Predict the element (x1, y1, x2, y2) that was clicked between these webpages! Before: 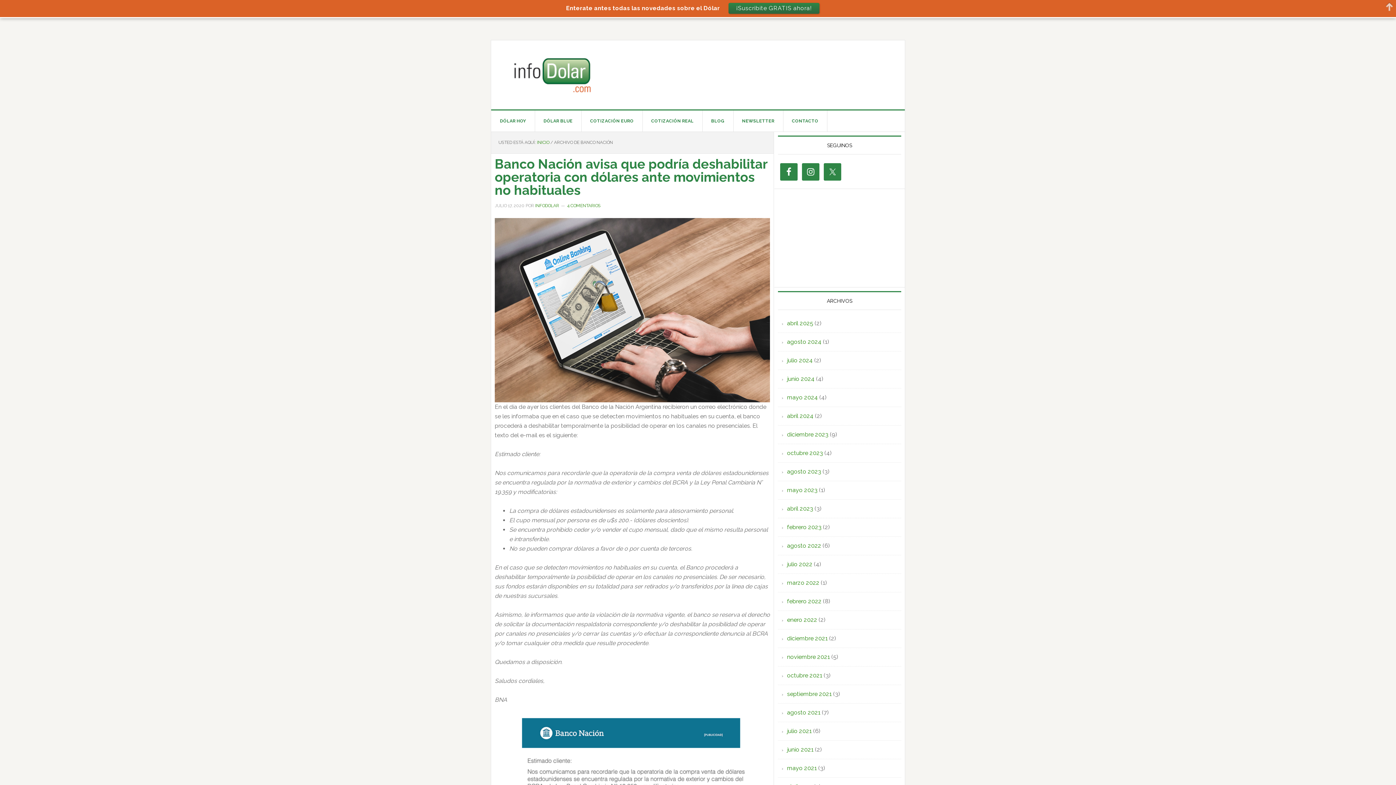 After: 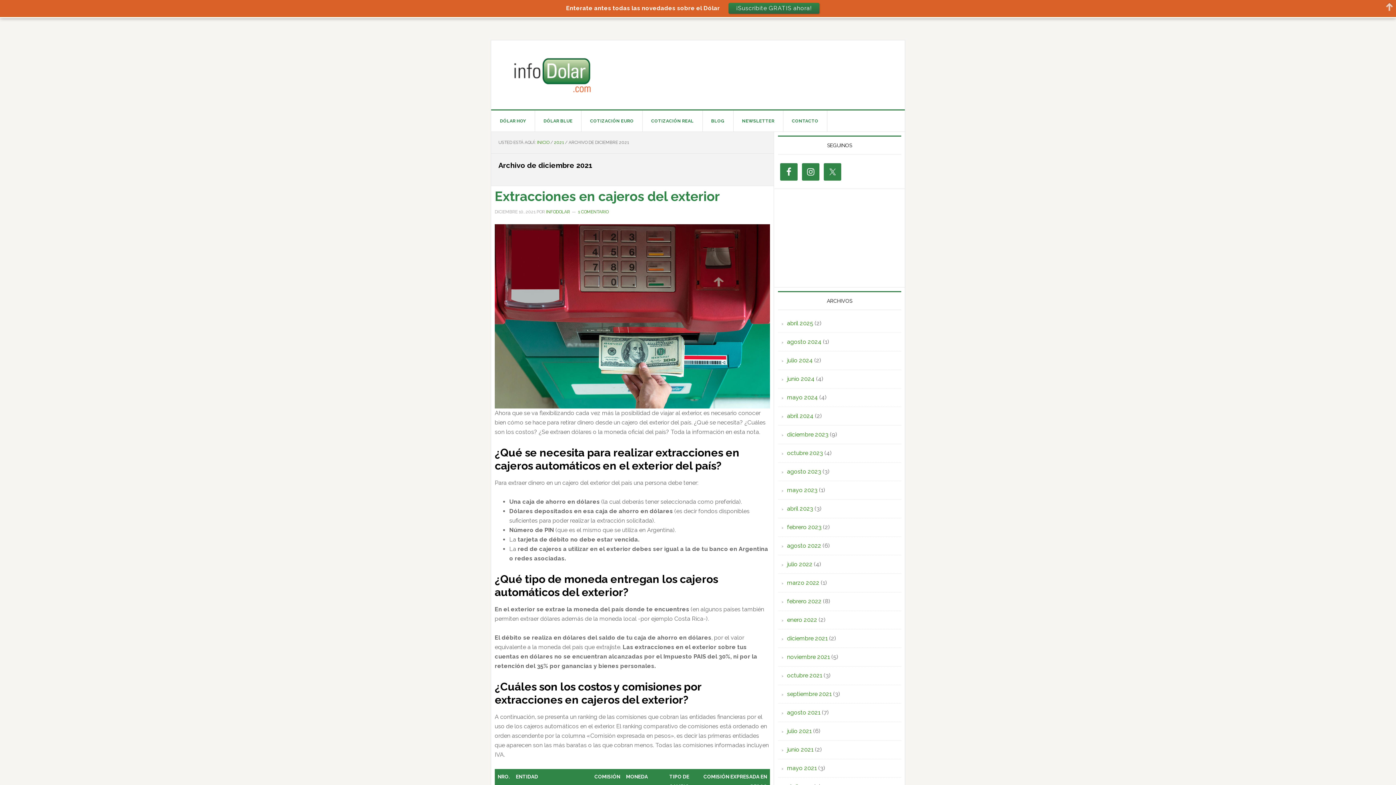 Action: label: diciembre 2021 bbox: (787, 617, 828, 624)